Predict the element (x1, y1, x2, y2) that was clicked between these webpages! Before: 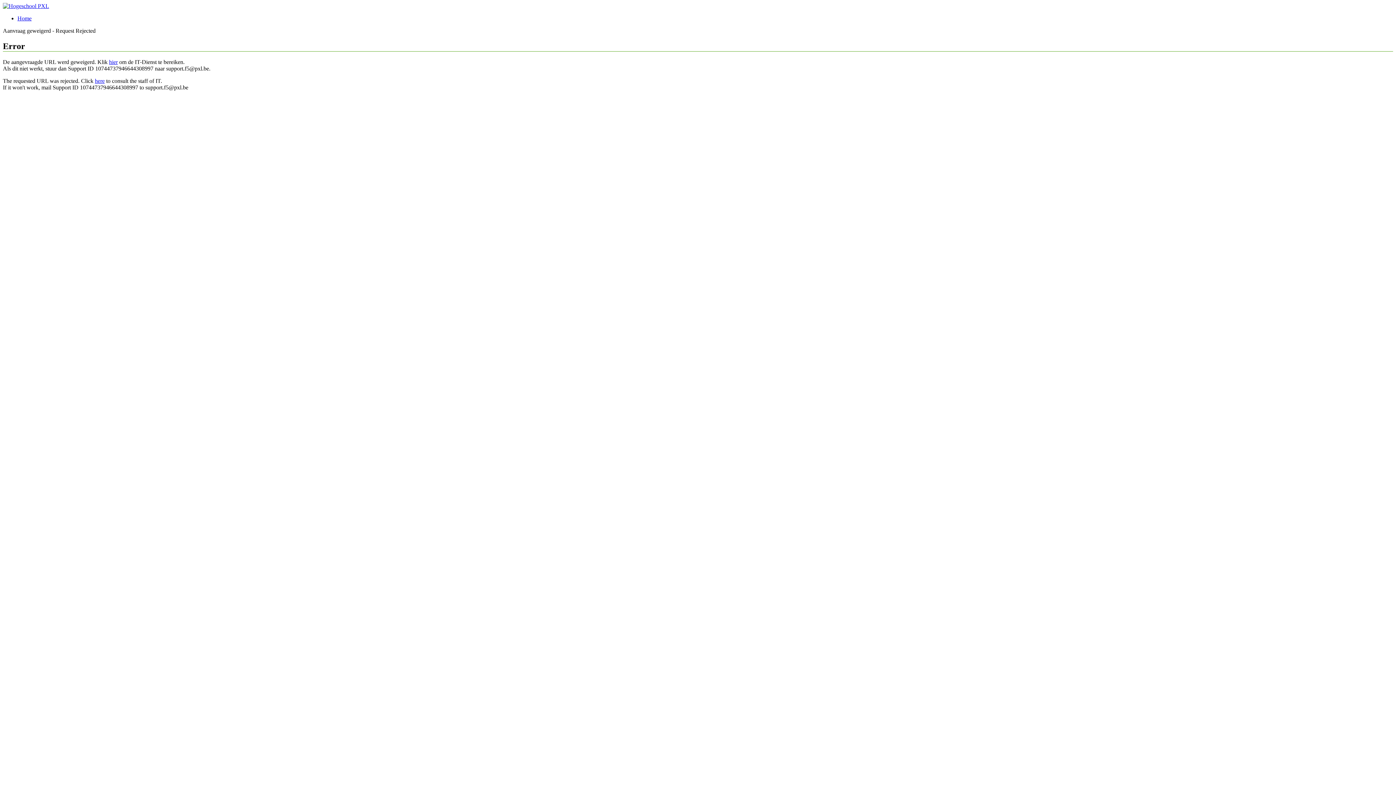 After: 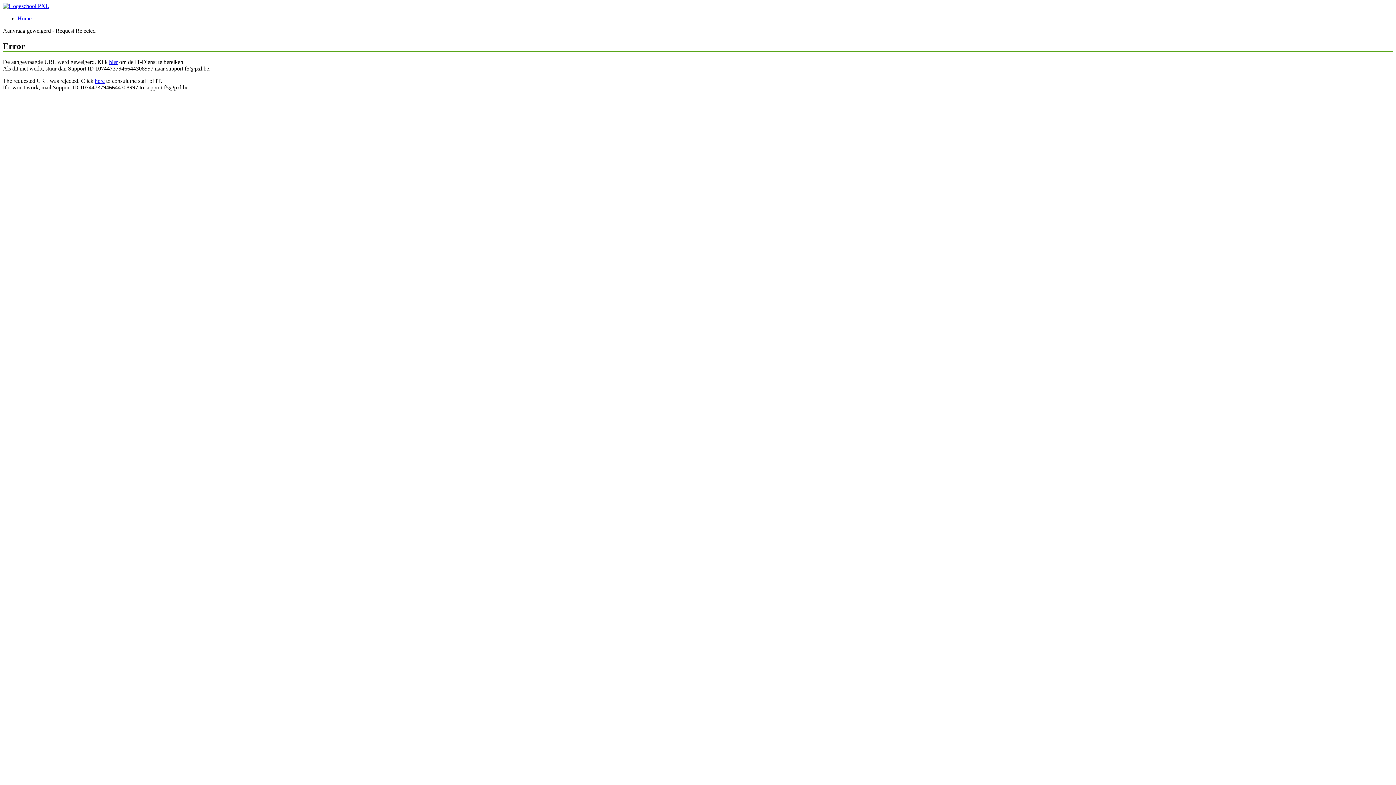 Action: label: here bbox: (94, 77, 104, 83)